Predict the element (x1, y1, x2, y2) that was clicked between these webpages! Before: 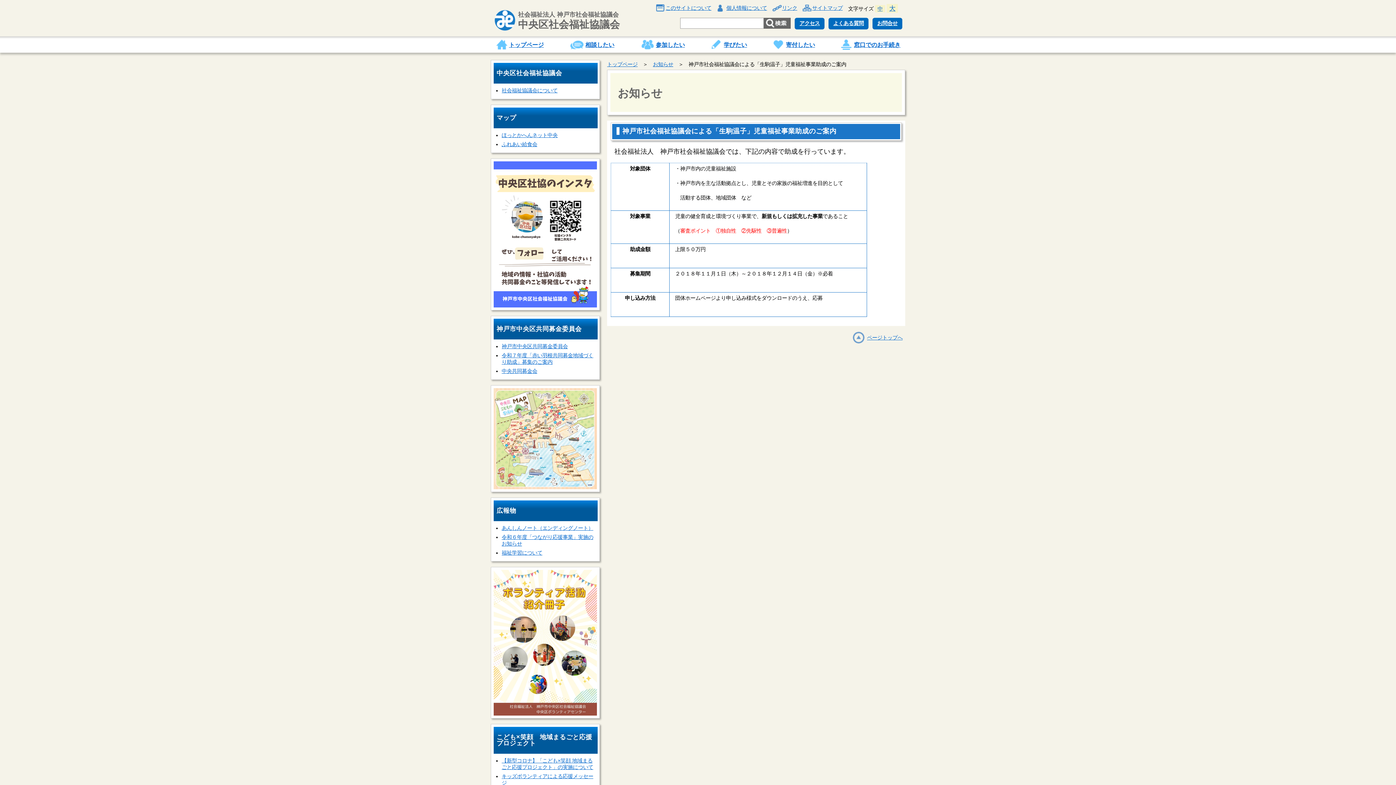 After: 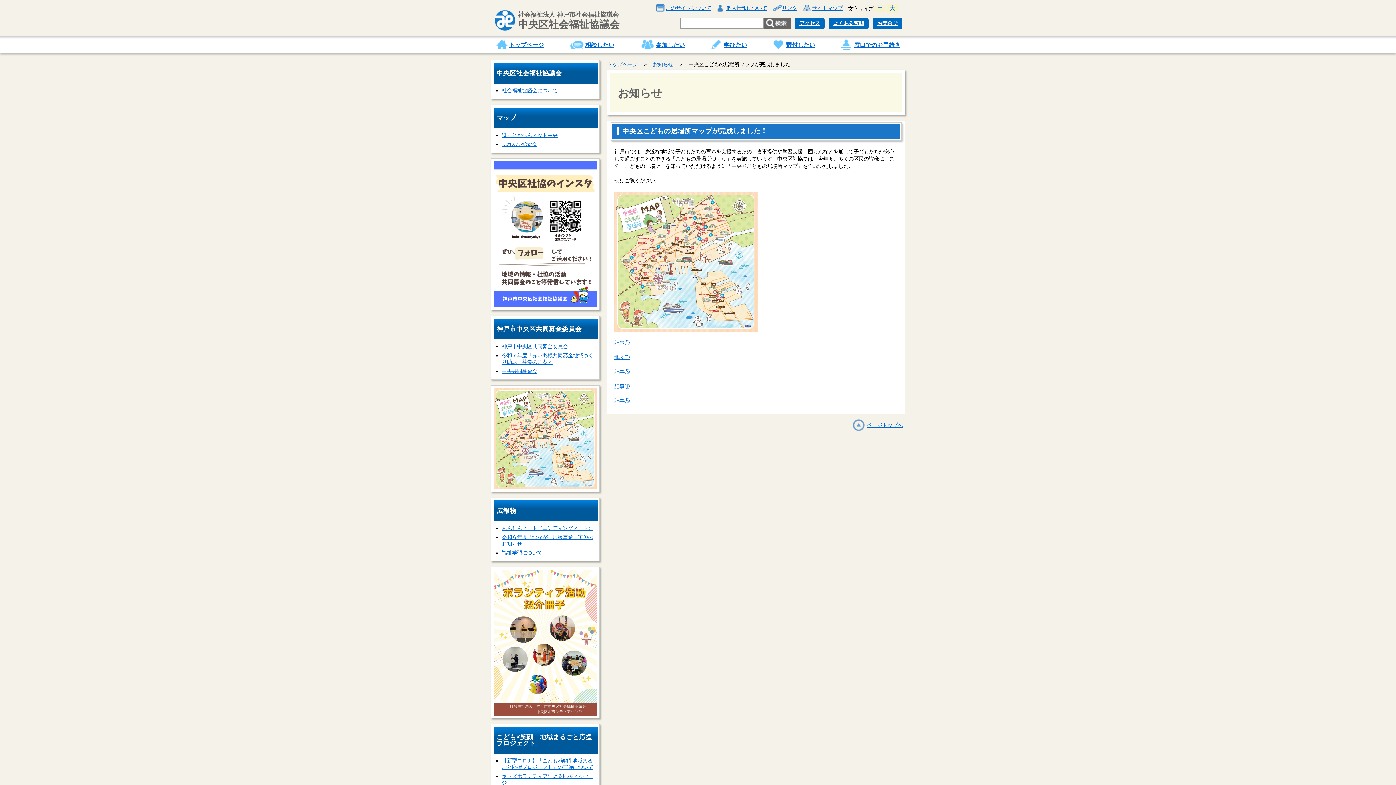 Action: bbox: (493, 388, 597, 489)